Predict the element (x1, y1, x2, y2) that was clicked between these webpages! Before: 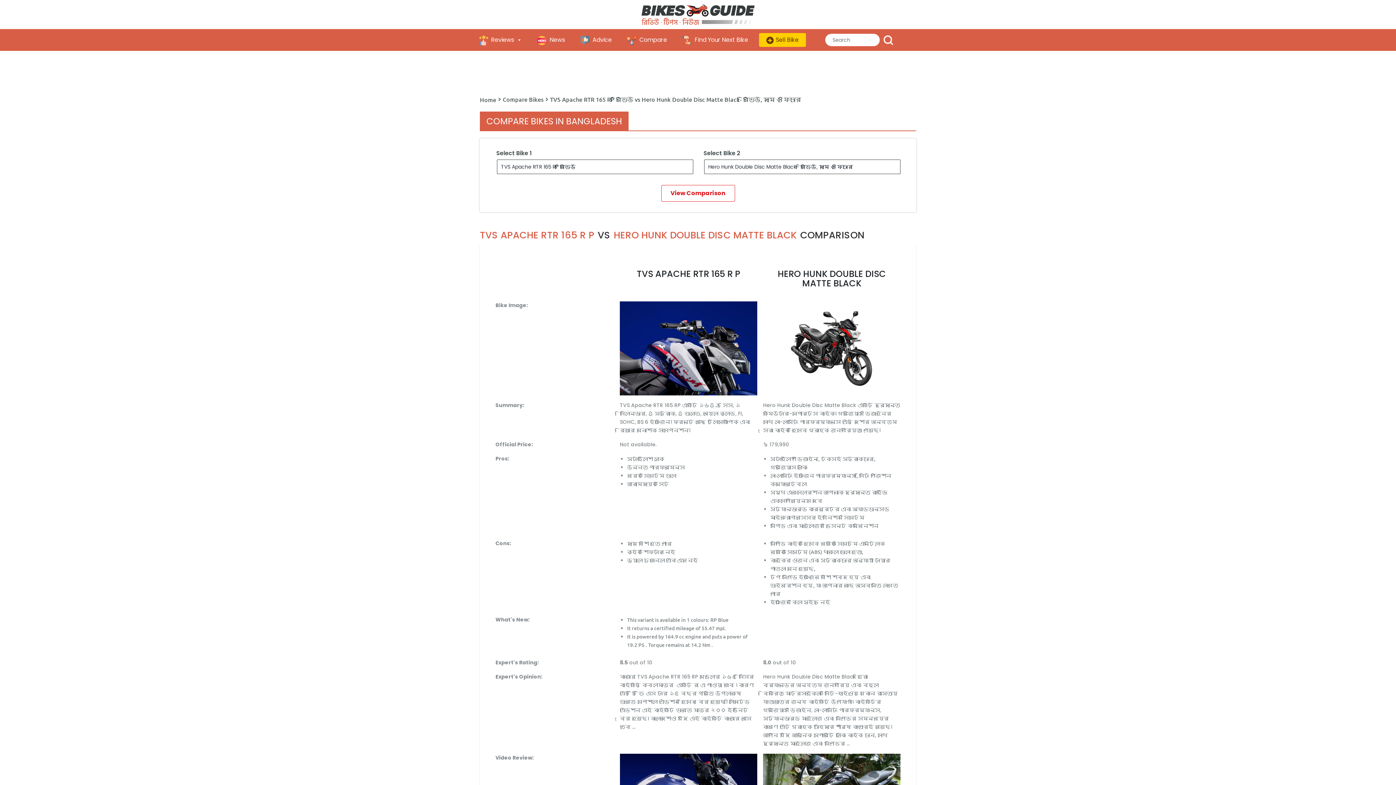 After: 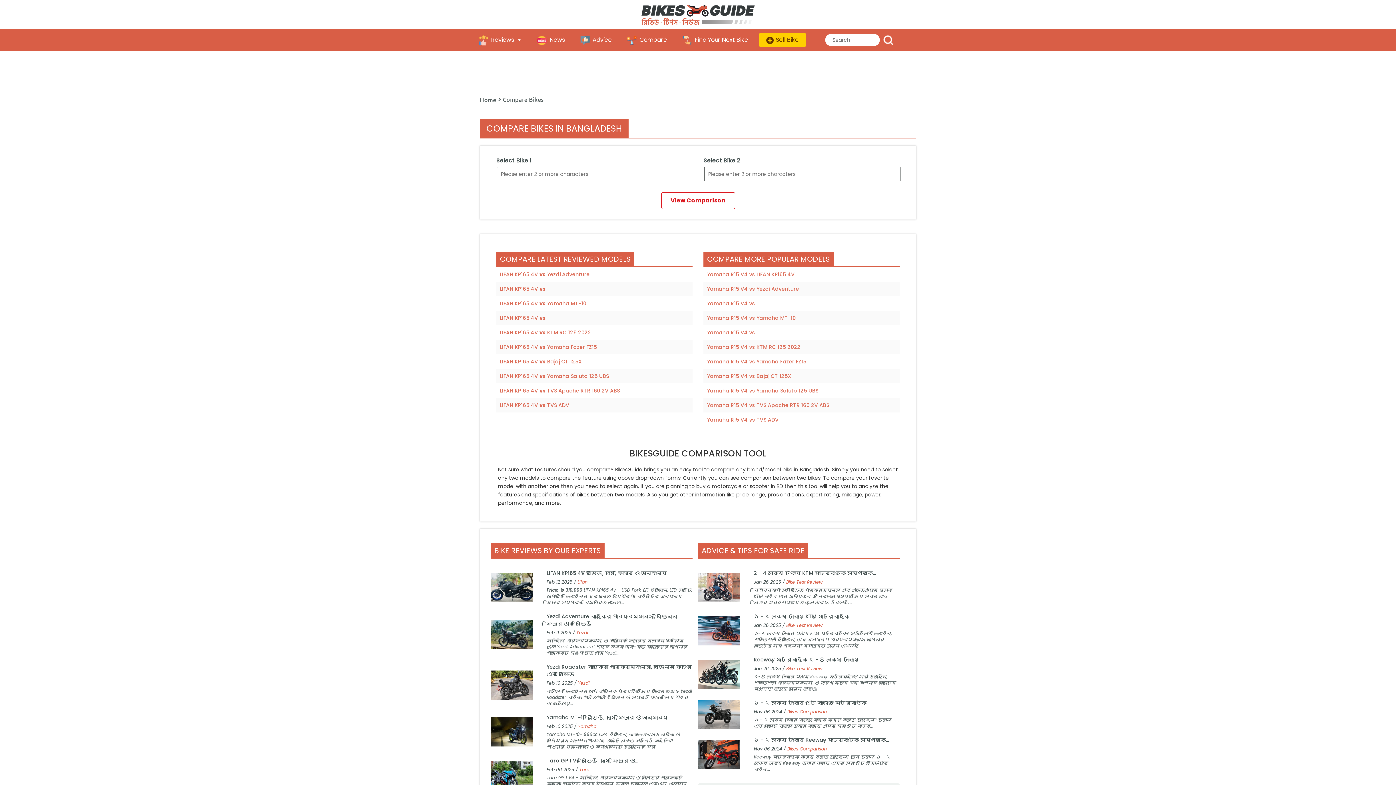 Action: label: Compare Bikes bbox: (502, 95, 543, 103)